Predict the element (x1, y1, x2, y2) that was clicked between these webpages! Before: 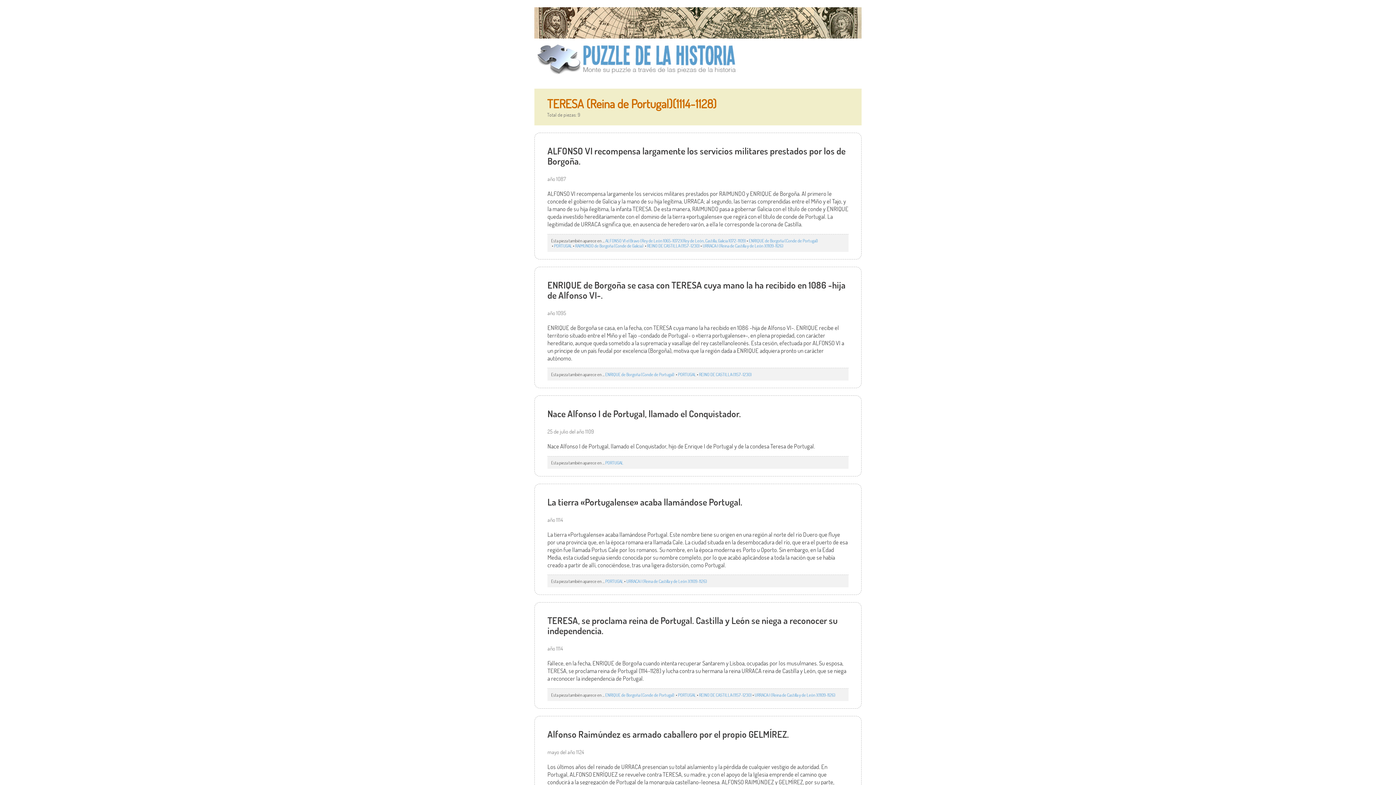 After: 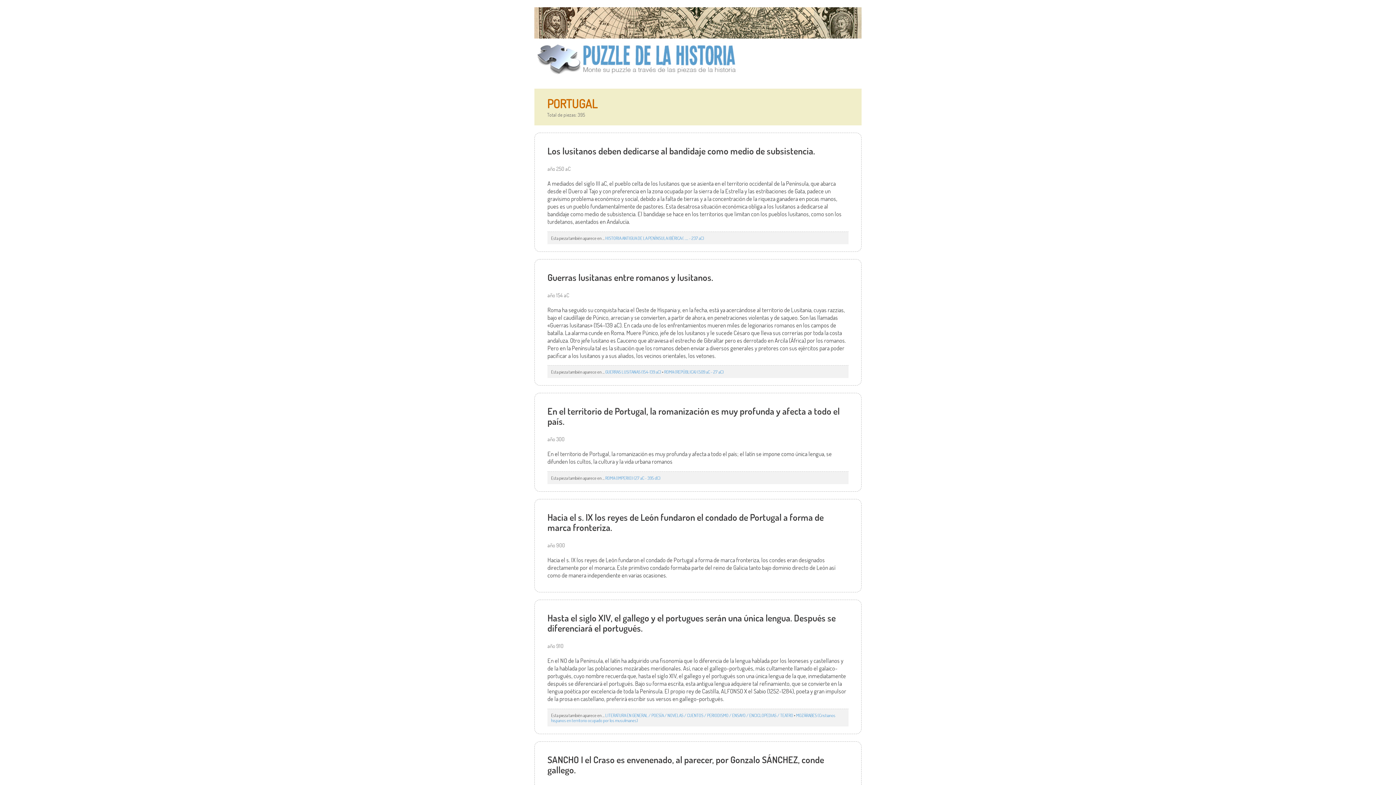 Action: label: PORTUGAL bbox: (678, 371, 696, 377)